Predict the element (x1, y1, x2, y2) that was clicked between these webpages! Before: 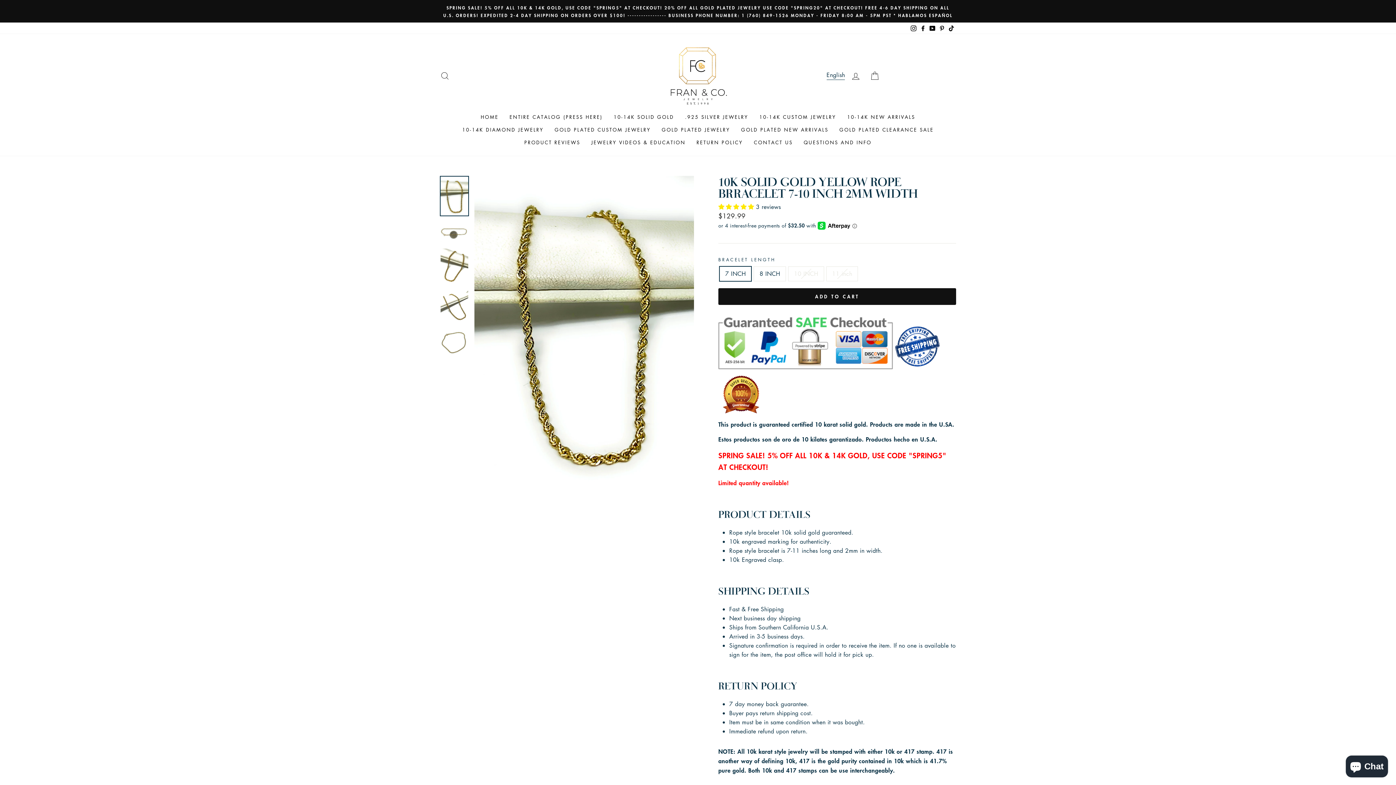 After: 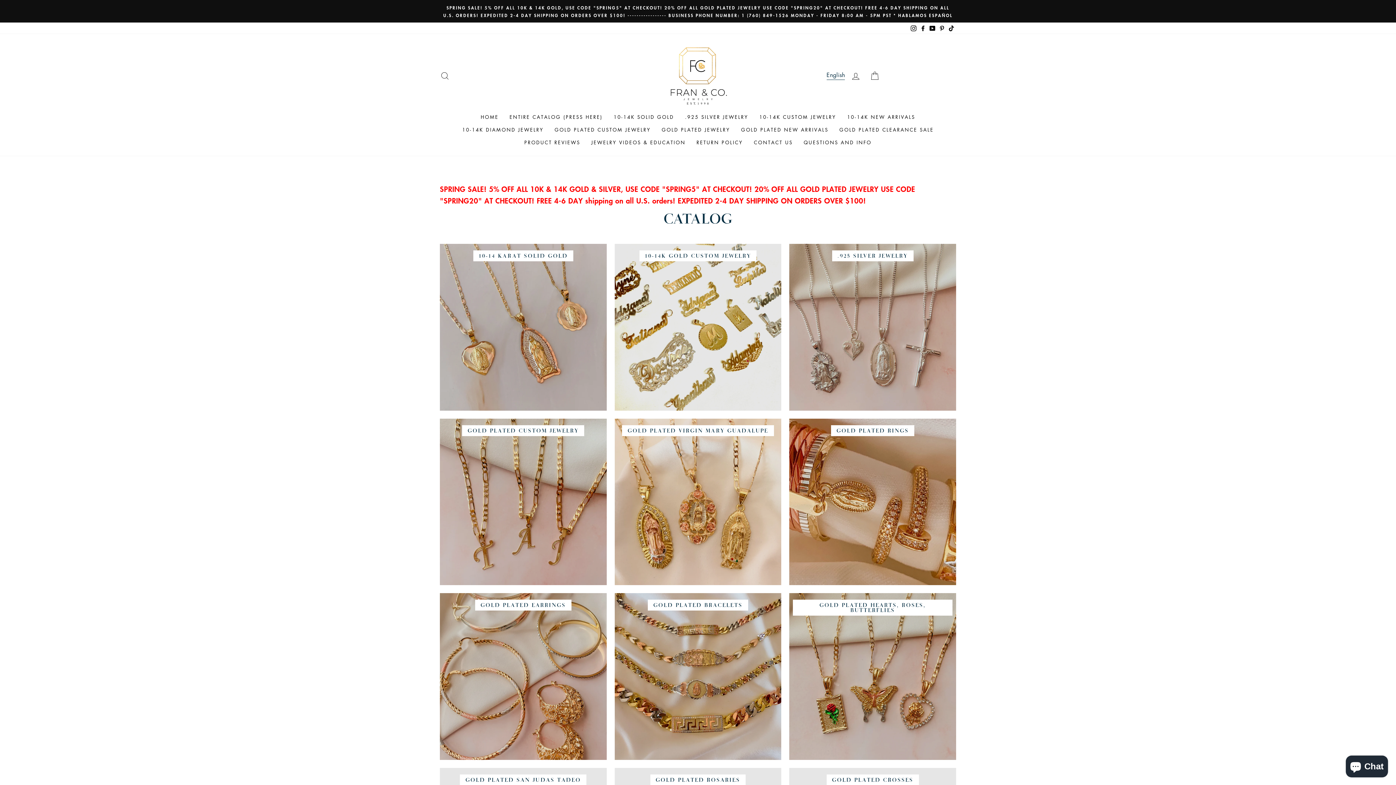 Action: label: ENTIRE CATALOG (PRESS HERE) bbox: (504, 110, 608, 123)